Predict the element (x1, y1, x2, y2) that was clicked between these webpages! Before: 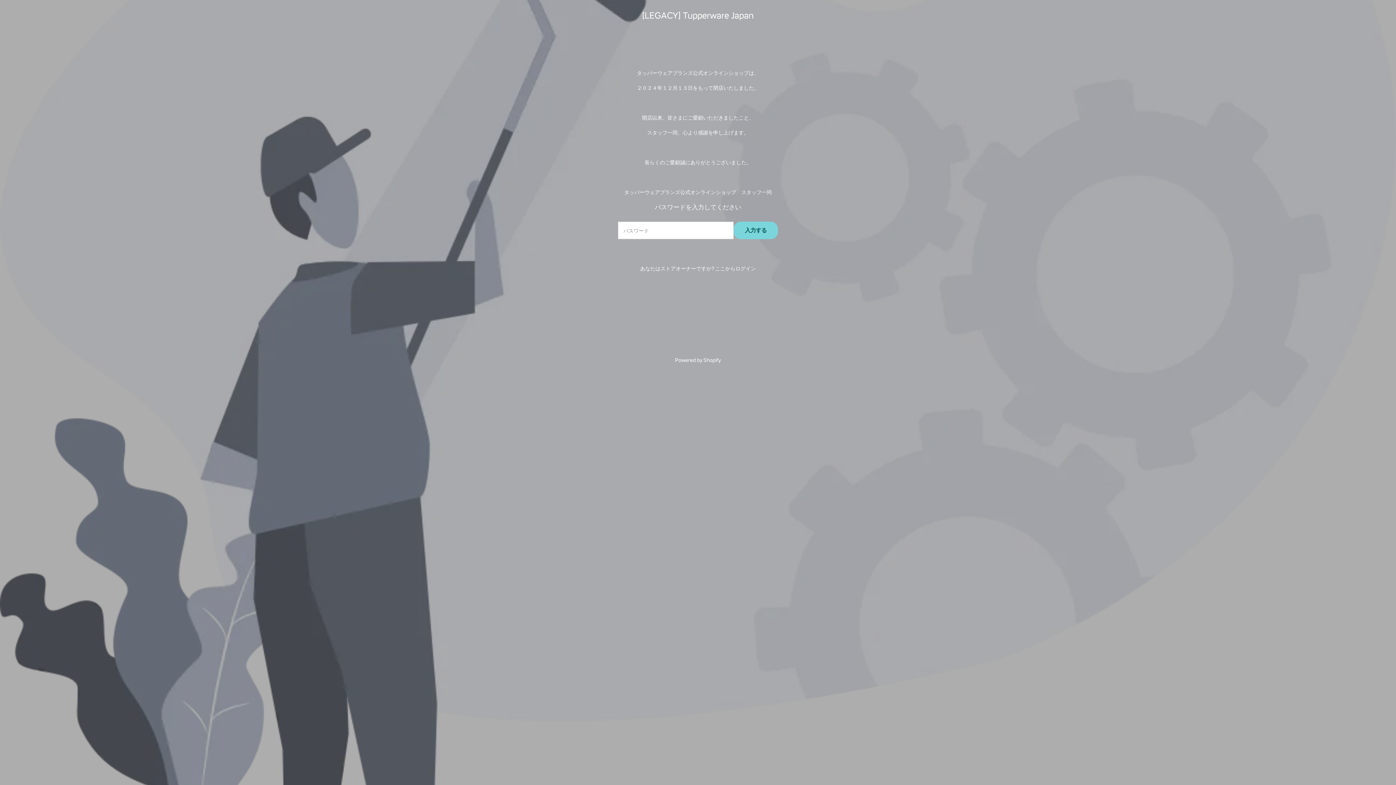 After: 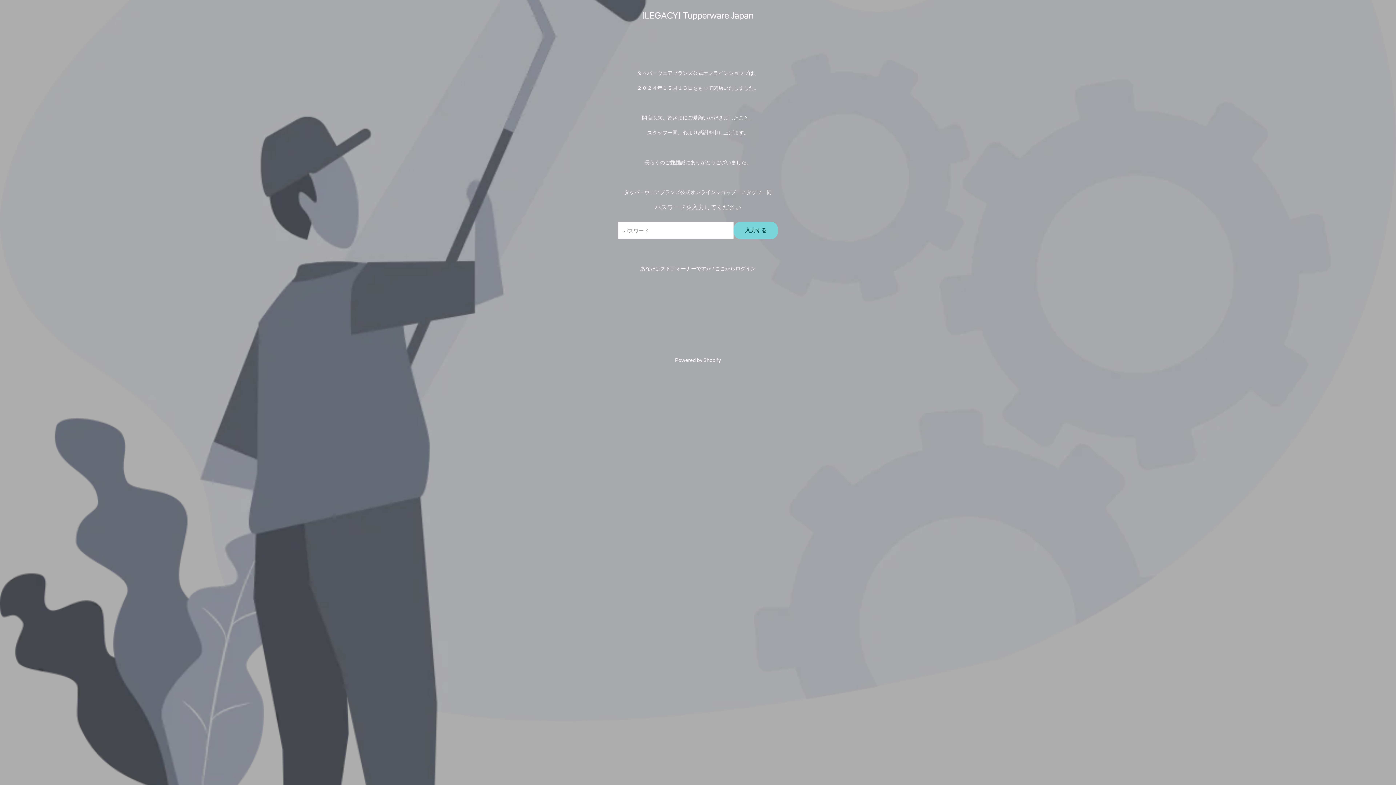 Action: label: [LEGACY] Tupperware Japan bbox: (642, 9, 754, 20)